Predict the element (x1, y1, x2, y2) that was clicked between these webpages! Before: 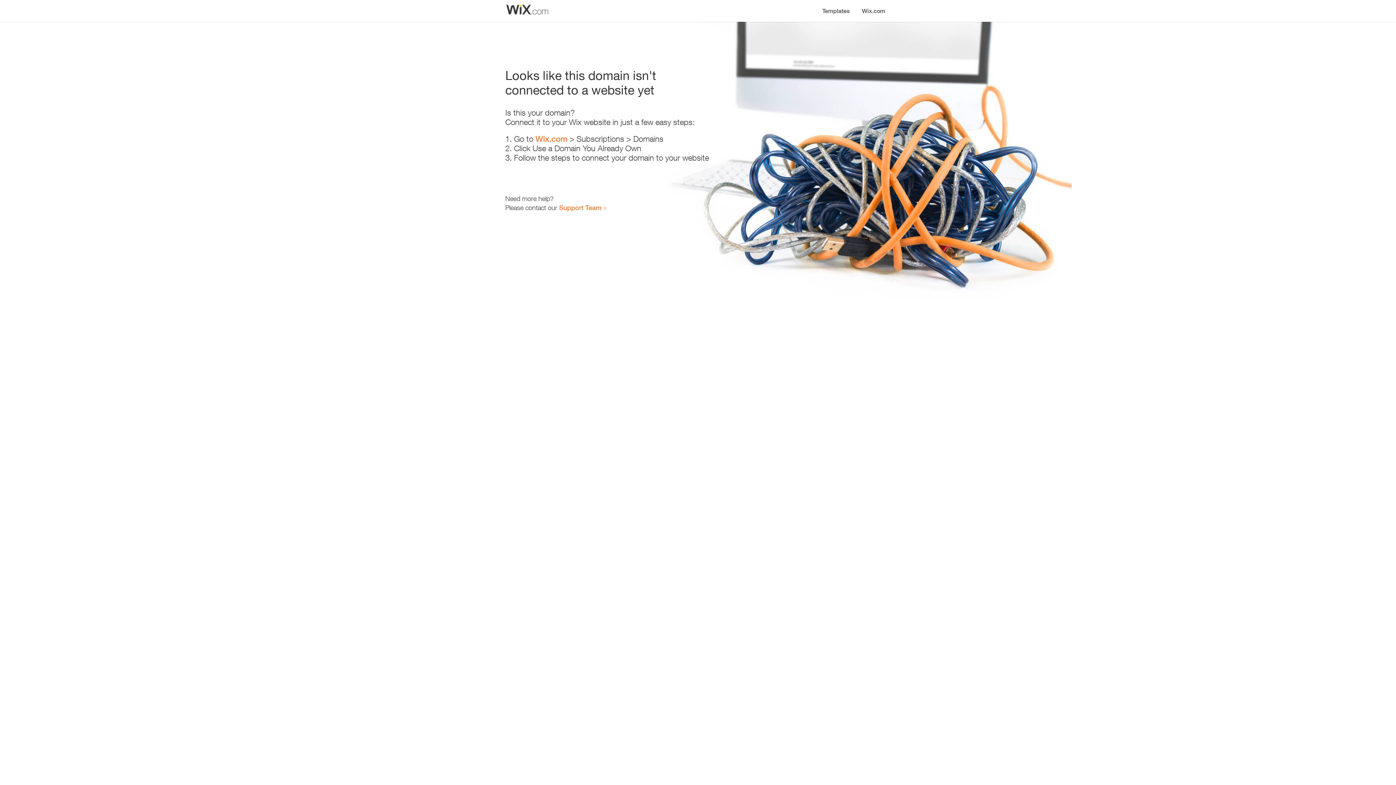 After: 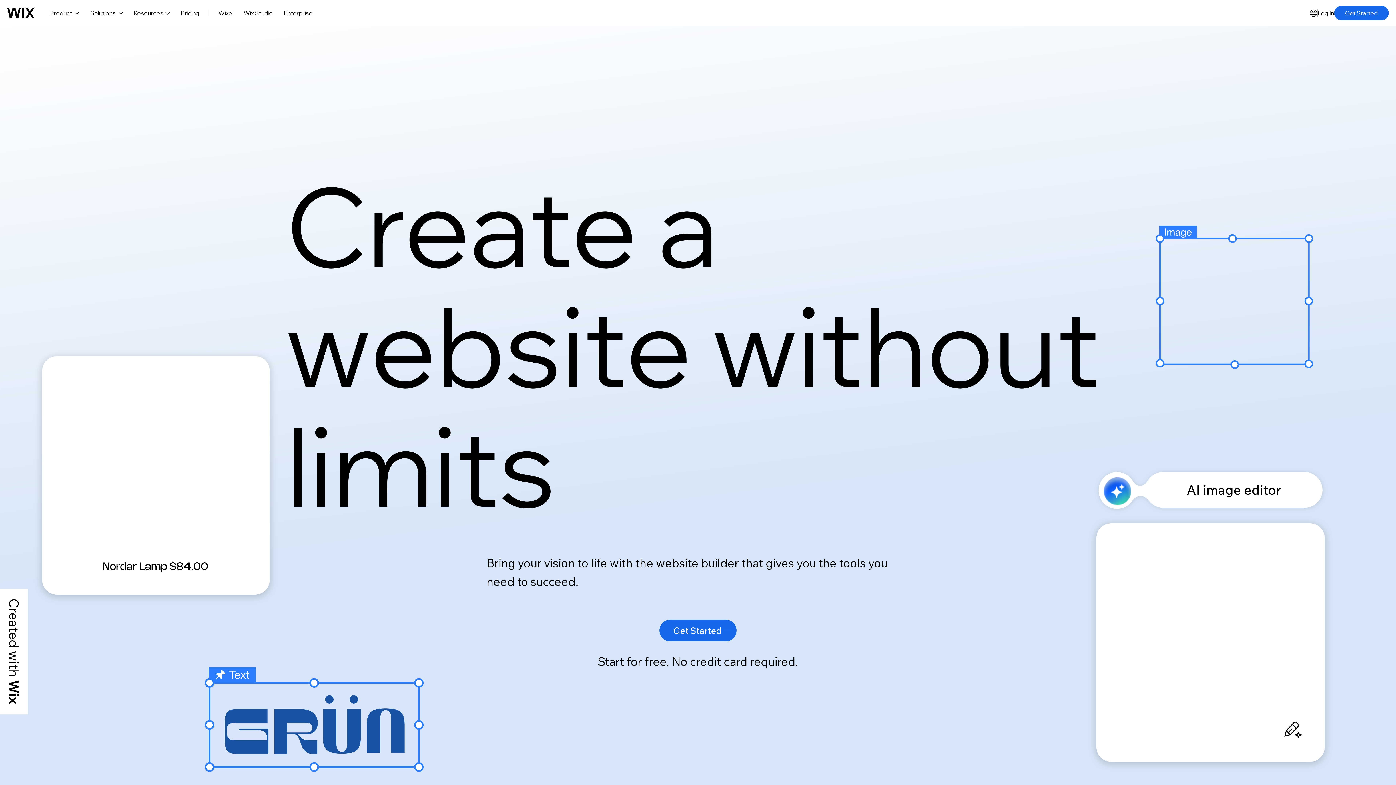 Action: label: Wix.com bbox: (535, 134, 567, 143)